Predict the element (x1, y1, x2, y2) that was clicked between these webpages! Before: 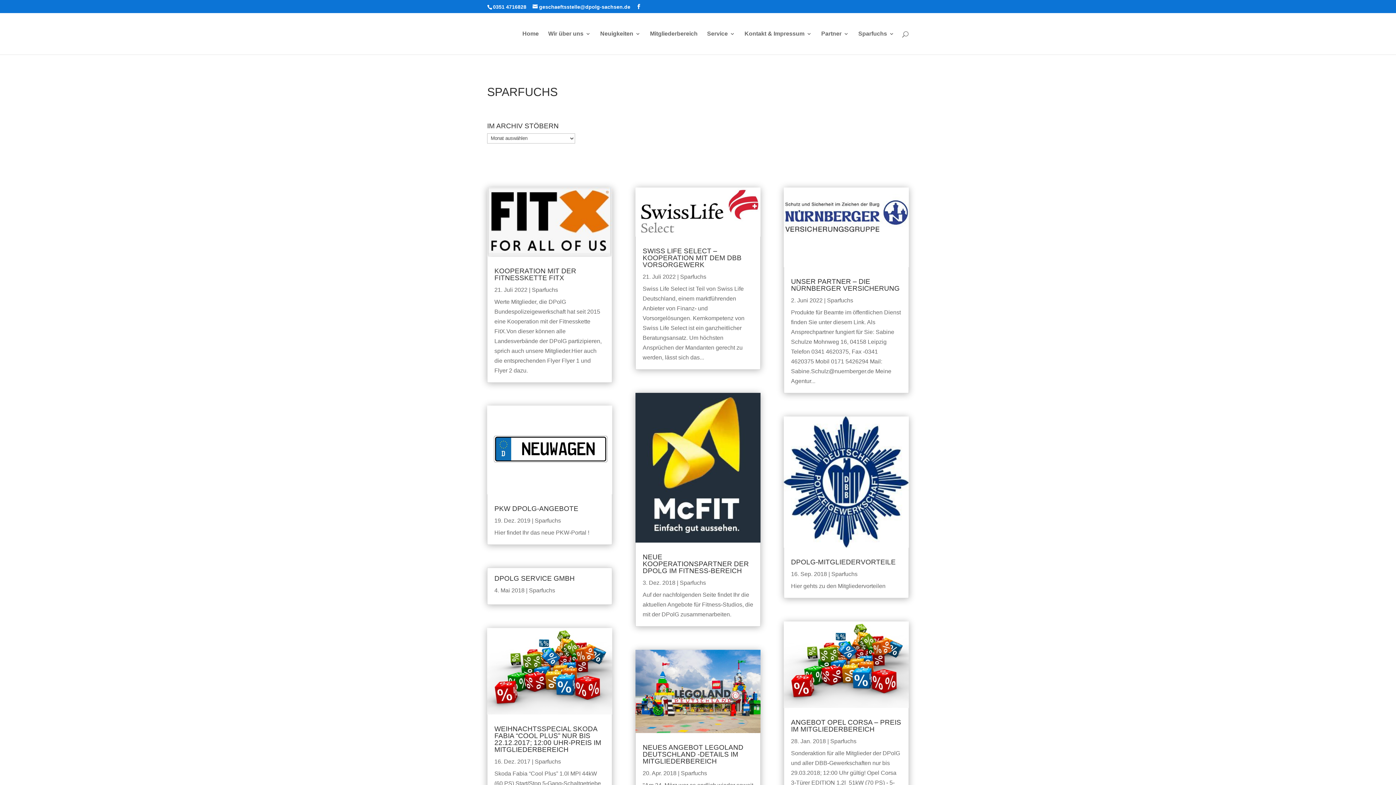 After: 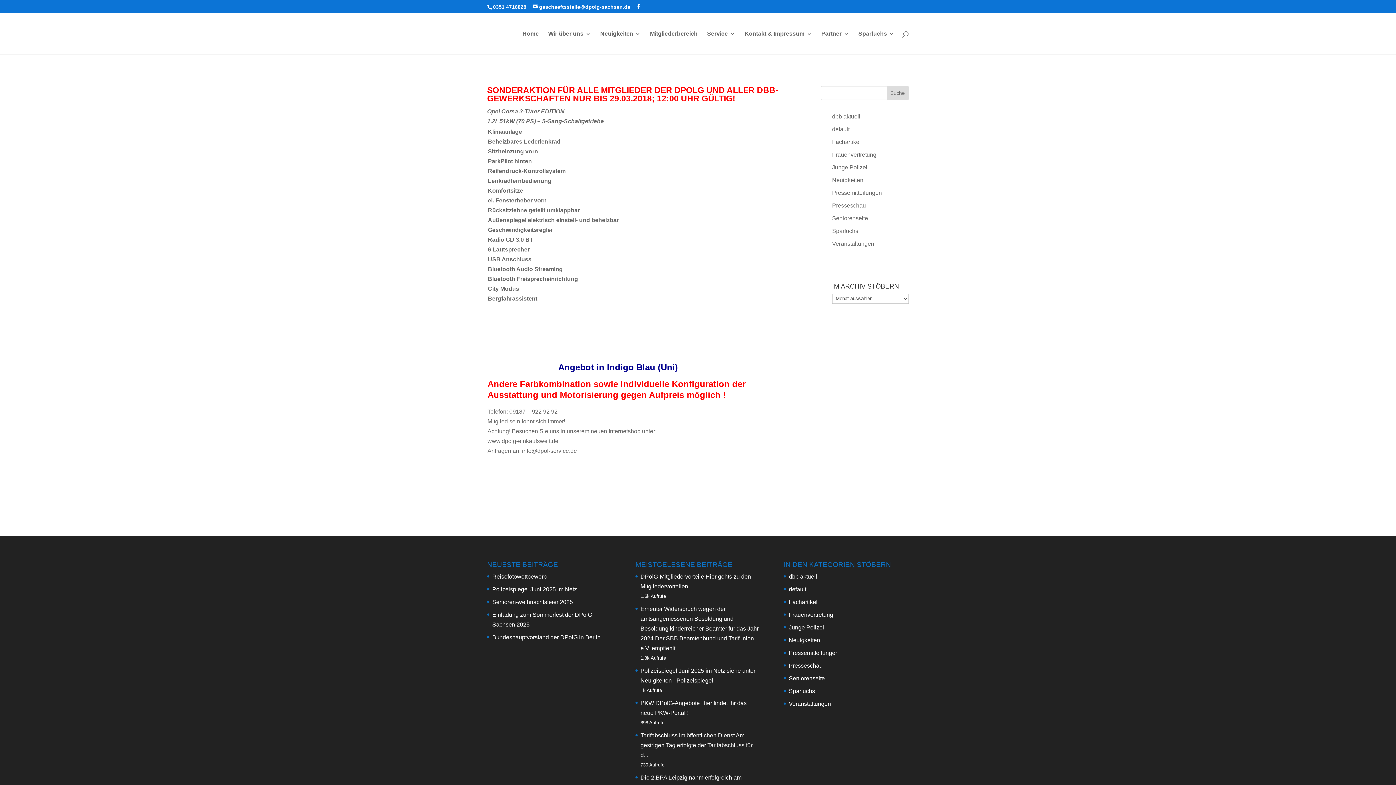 Action: bbox: (783, 621, 909, 708)